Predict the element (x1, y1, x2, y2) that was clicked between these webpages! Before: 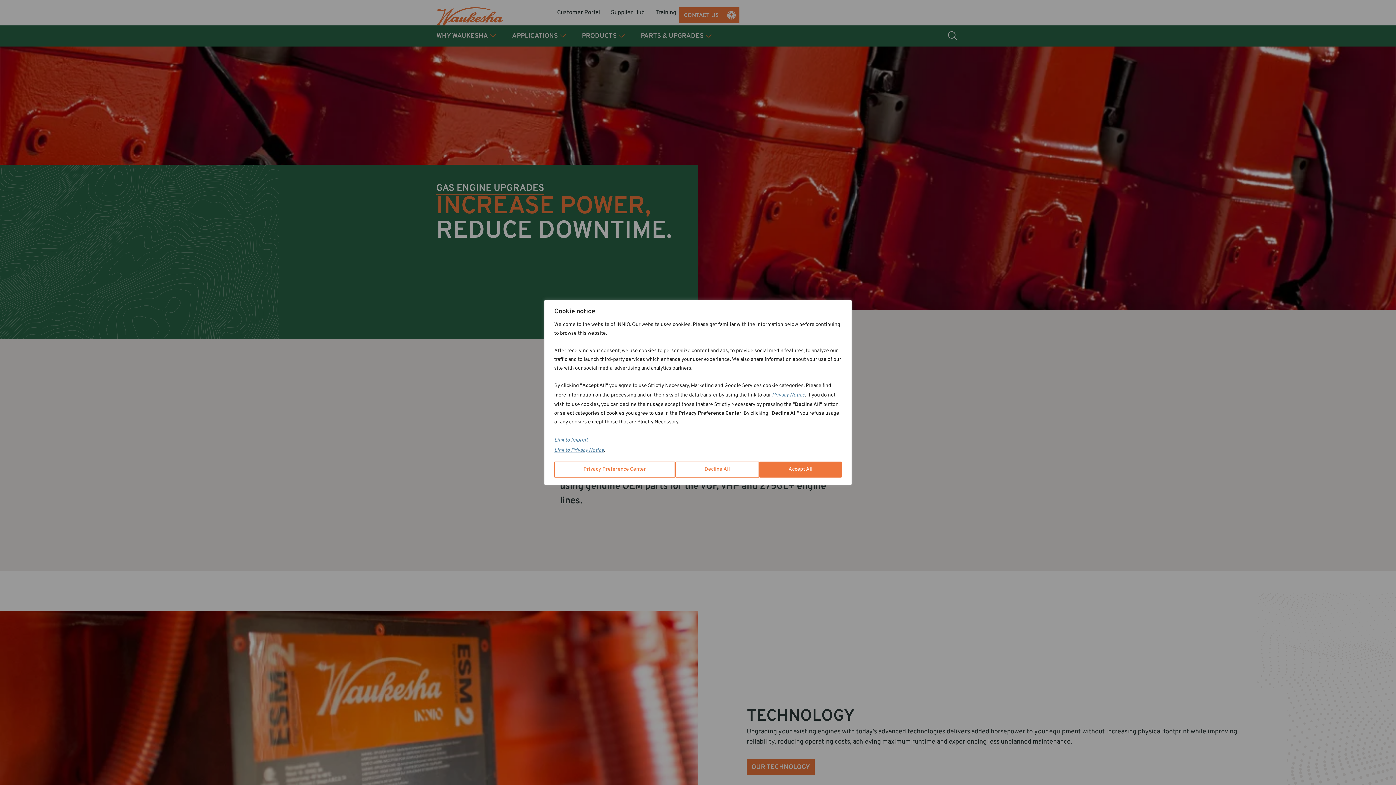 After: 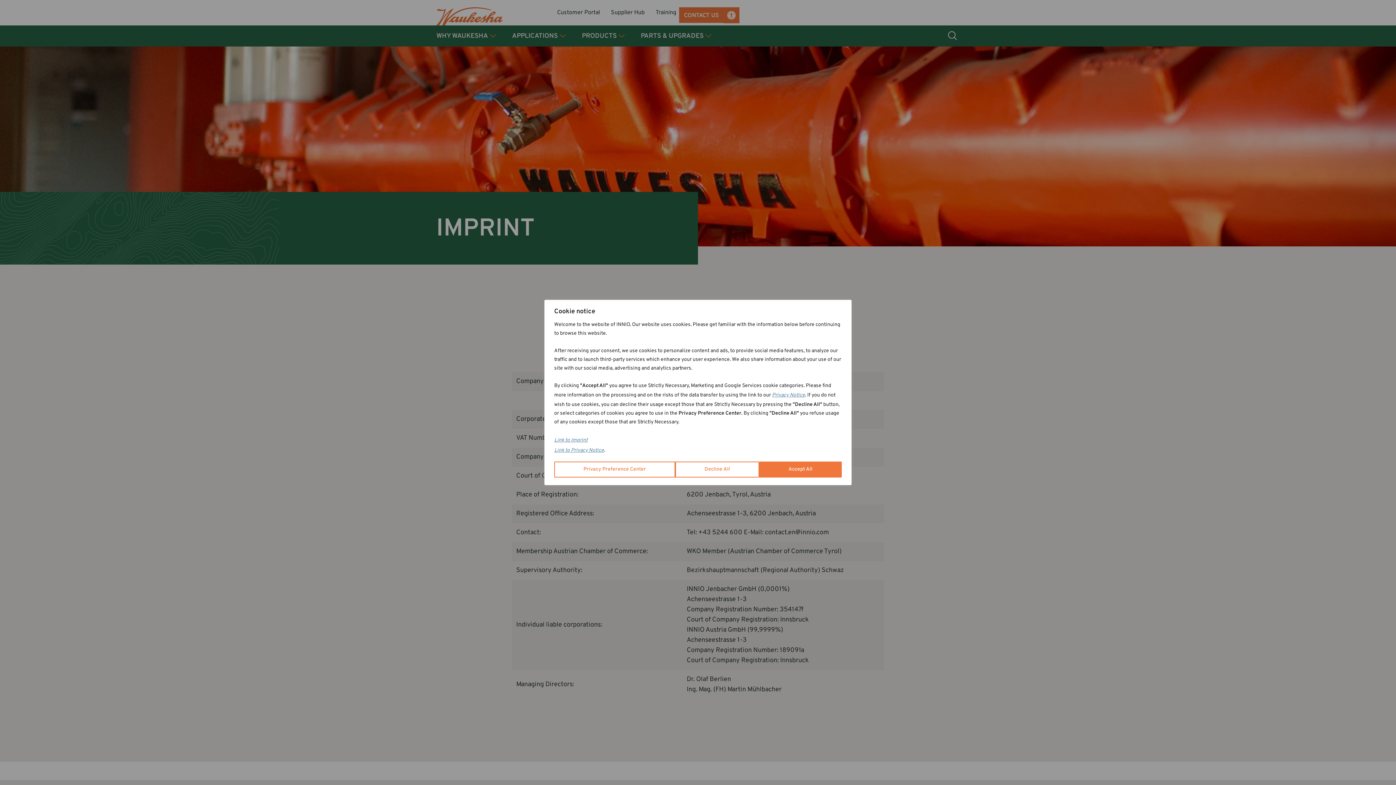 Action: bbox: (554, 437, 587, 443) label: Link to Imprint